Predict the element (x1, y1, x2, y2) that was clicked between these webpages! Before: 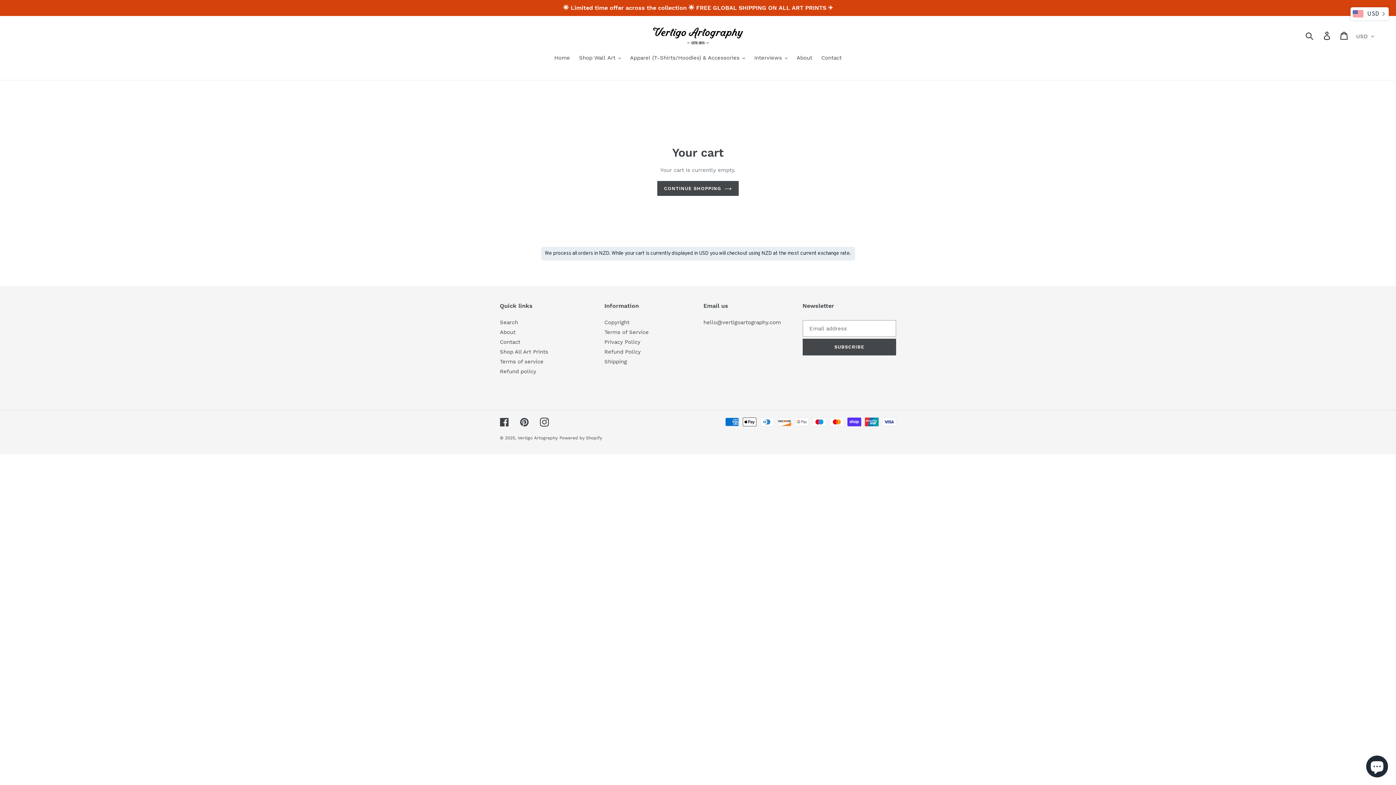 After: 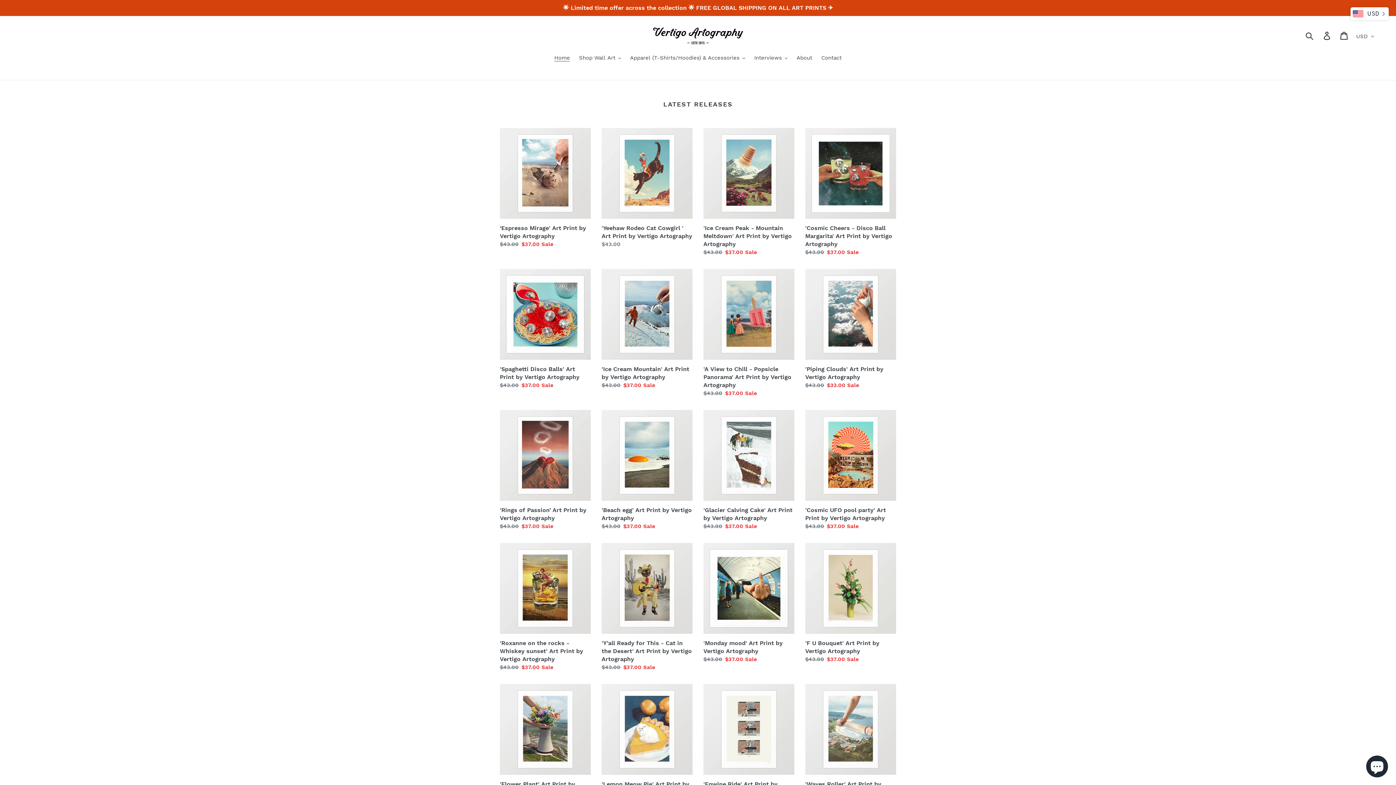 Action: bbox: (550, 53, 573, 62) label: Home